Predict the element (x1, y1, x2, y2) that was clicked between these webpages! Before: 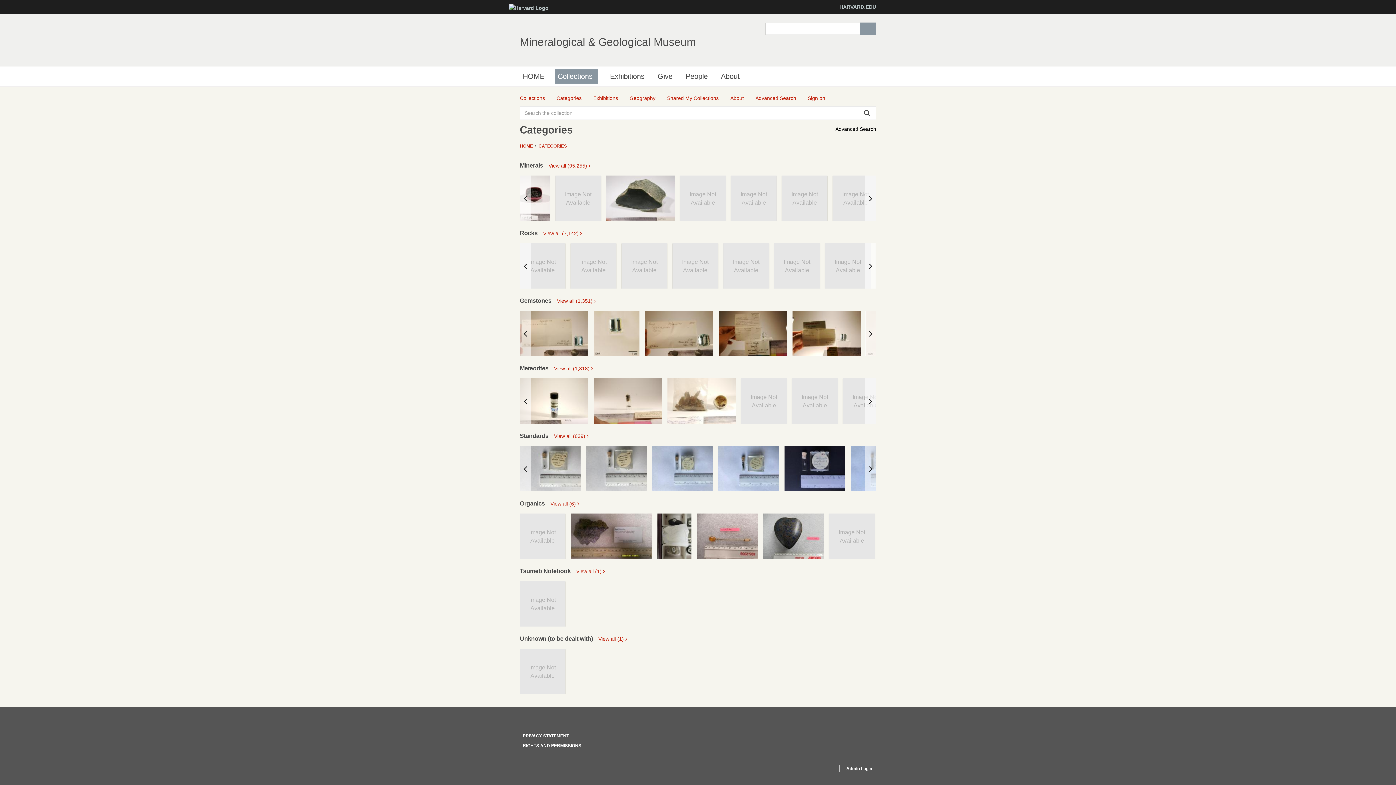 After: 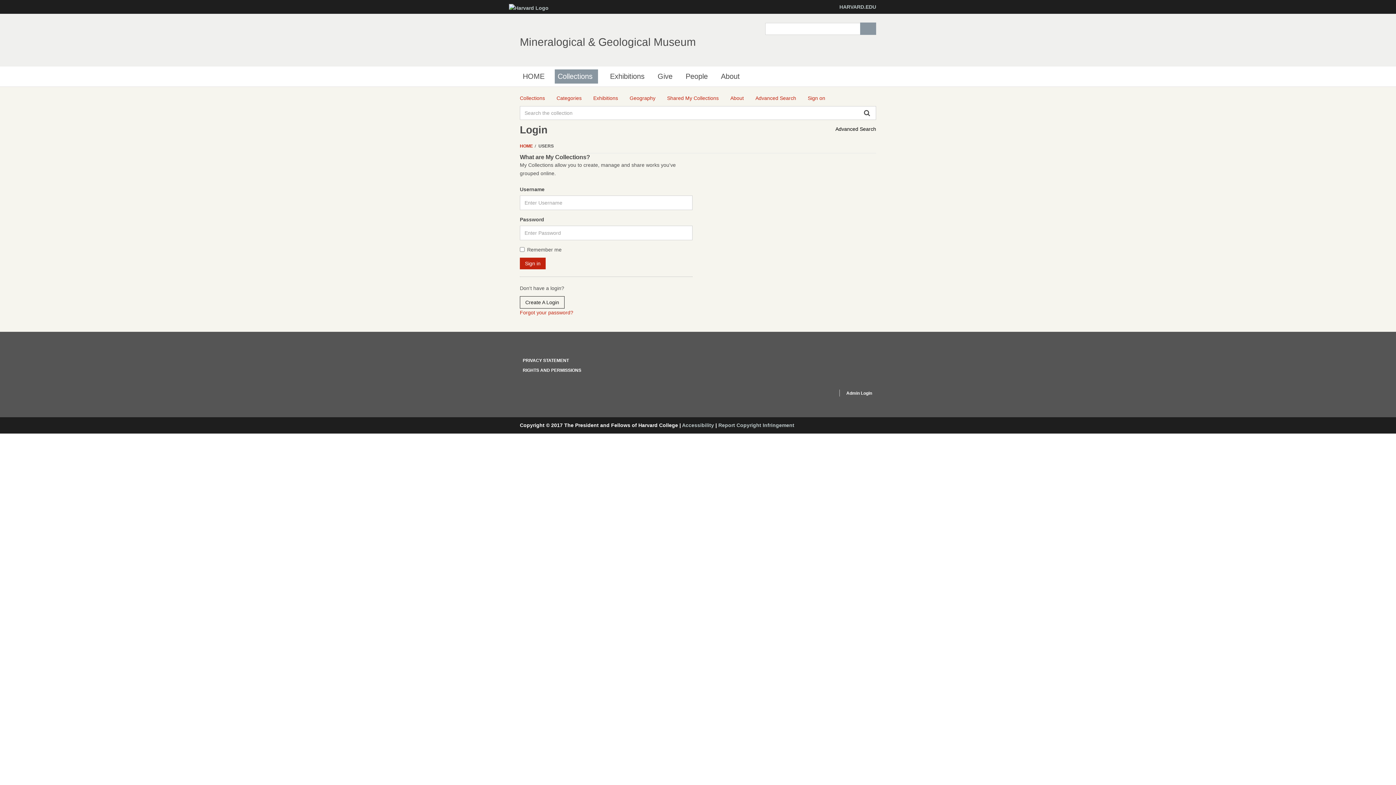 Action: bbox: (808, 94, 825, 102) label: Sign on